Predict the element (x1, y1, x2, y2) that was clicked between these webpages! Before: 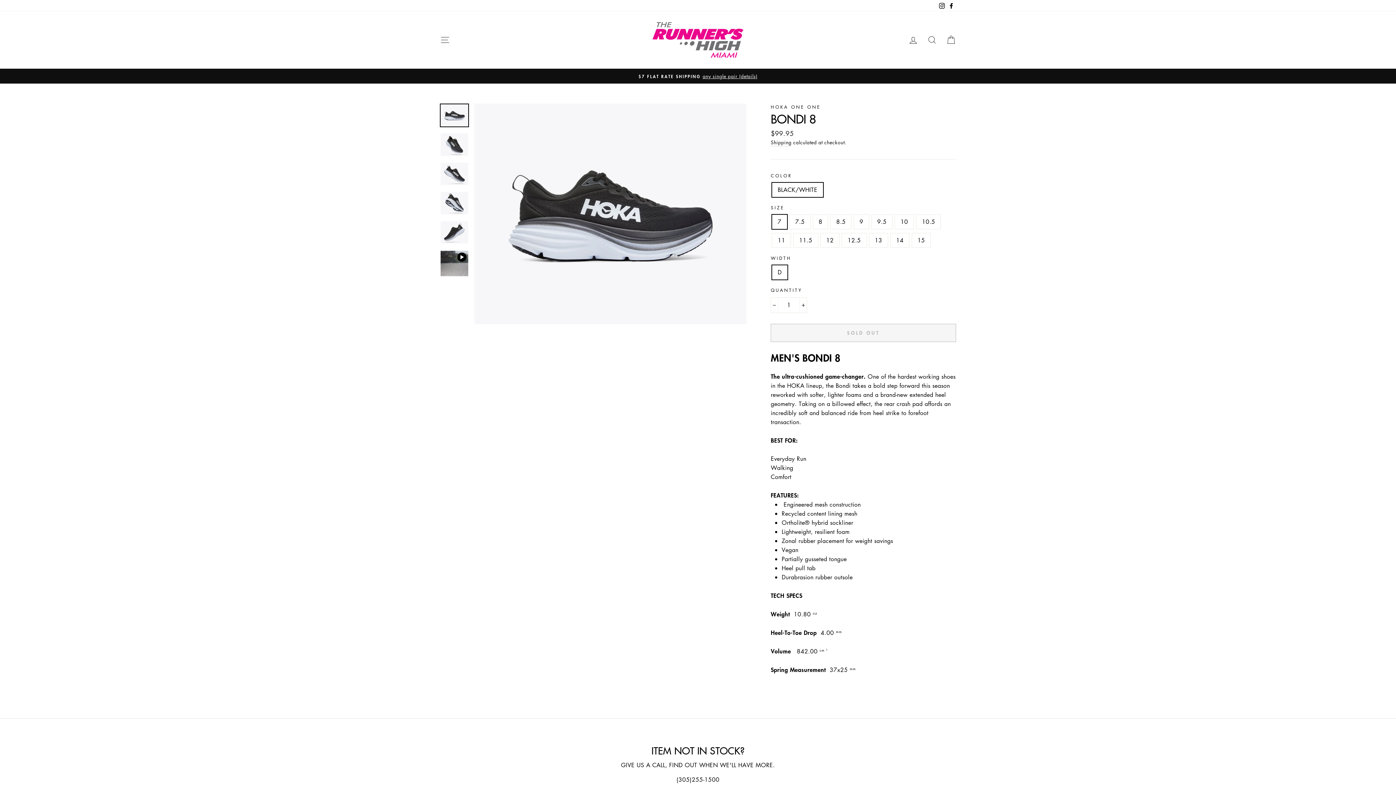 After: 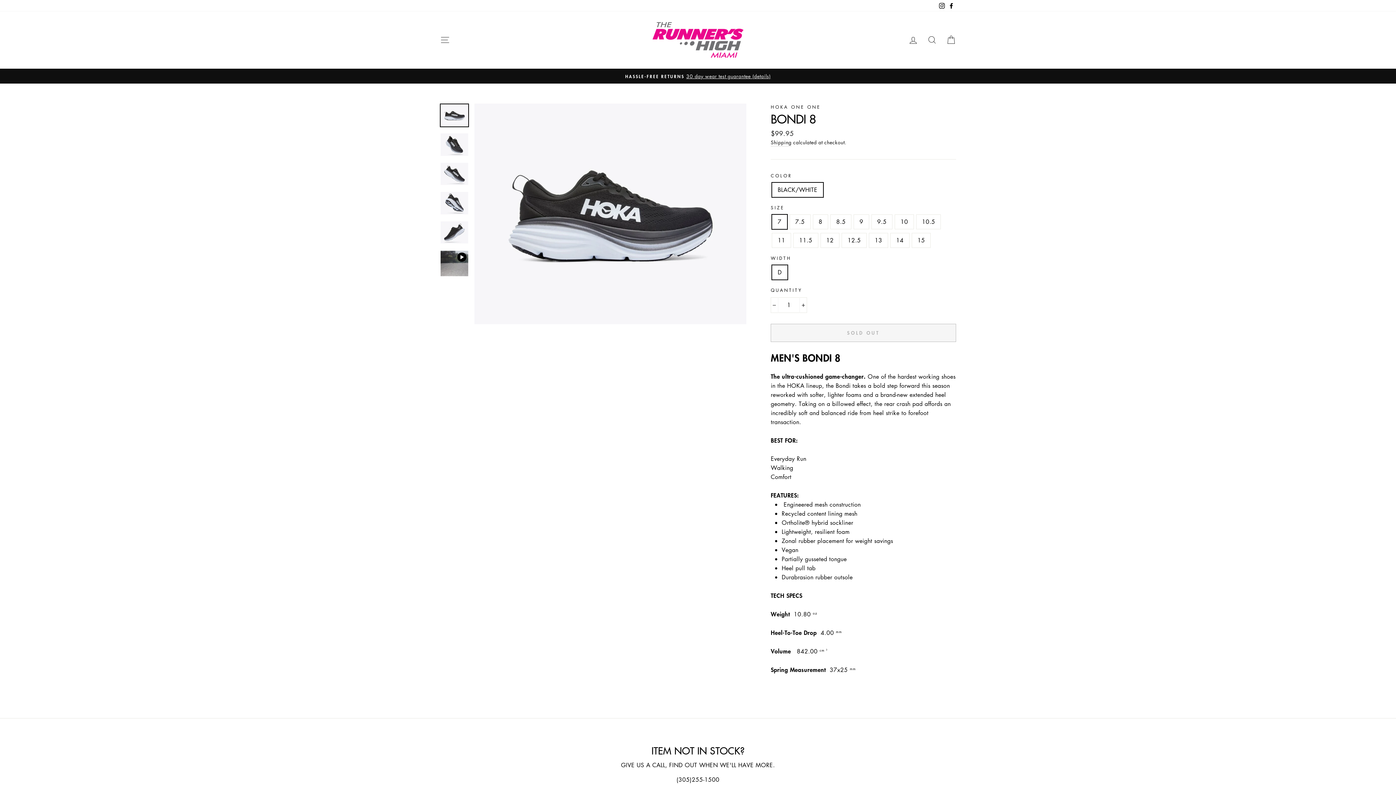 Action: bbox: (946, 0, 956, 11) label: Facebook